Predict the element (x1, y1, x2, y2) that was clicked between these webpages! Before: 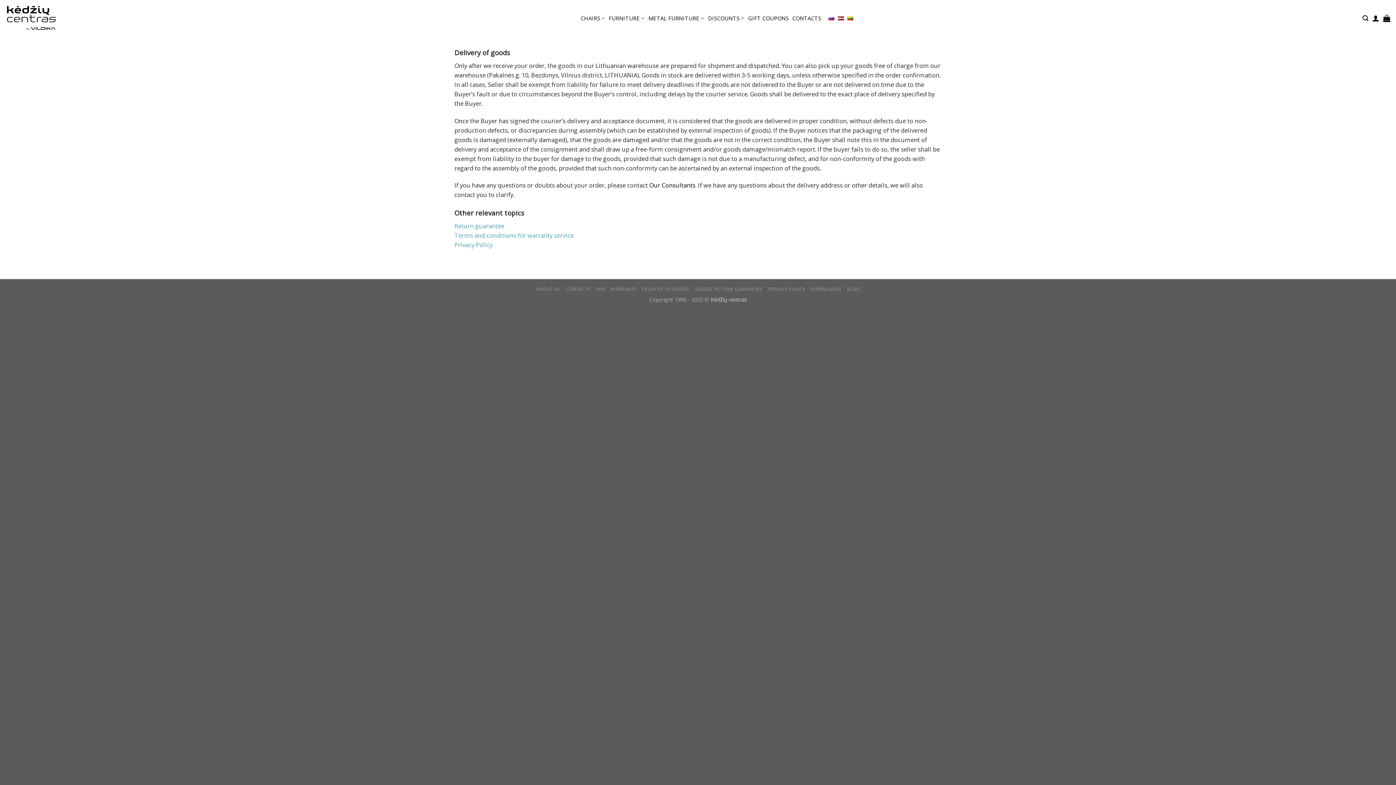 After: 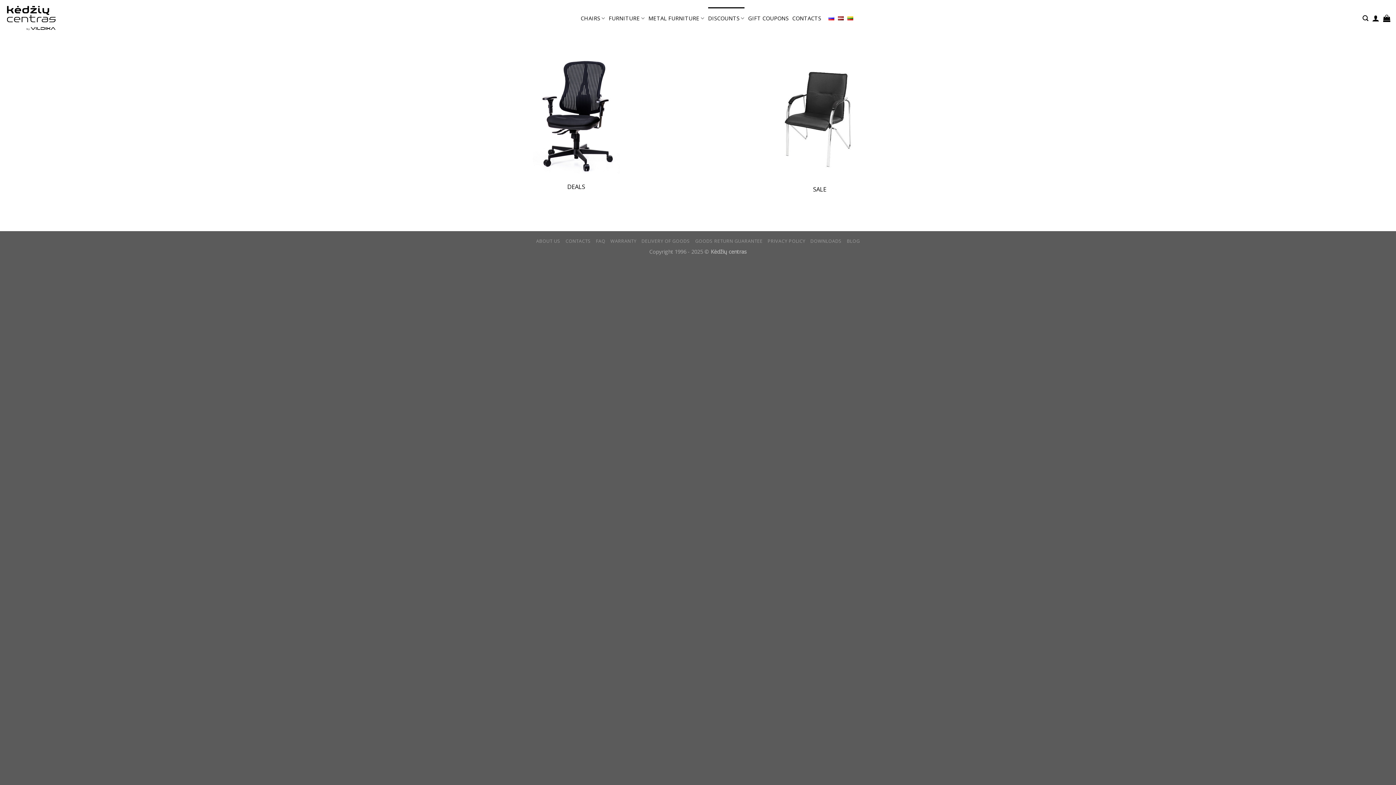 Action: label: DISCOUNTS bbox: (708, 7, 744, 29)